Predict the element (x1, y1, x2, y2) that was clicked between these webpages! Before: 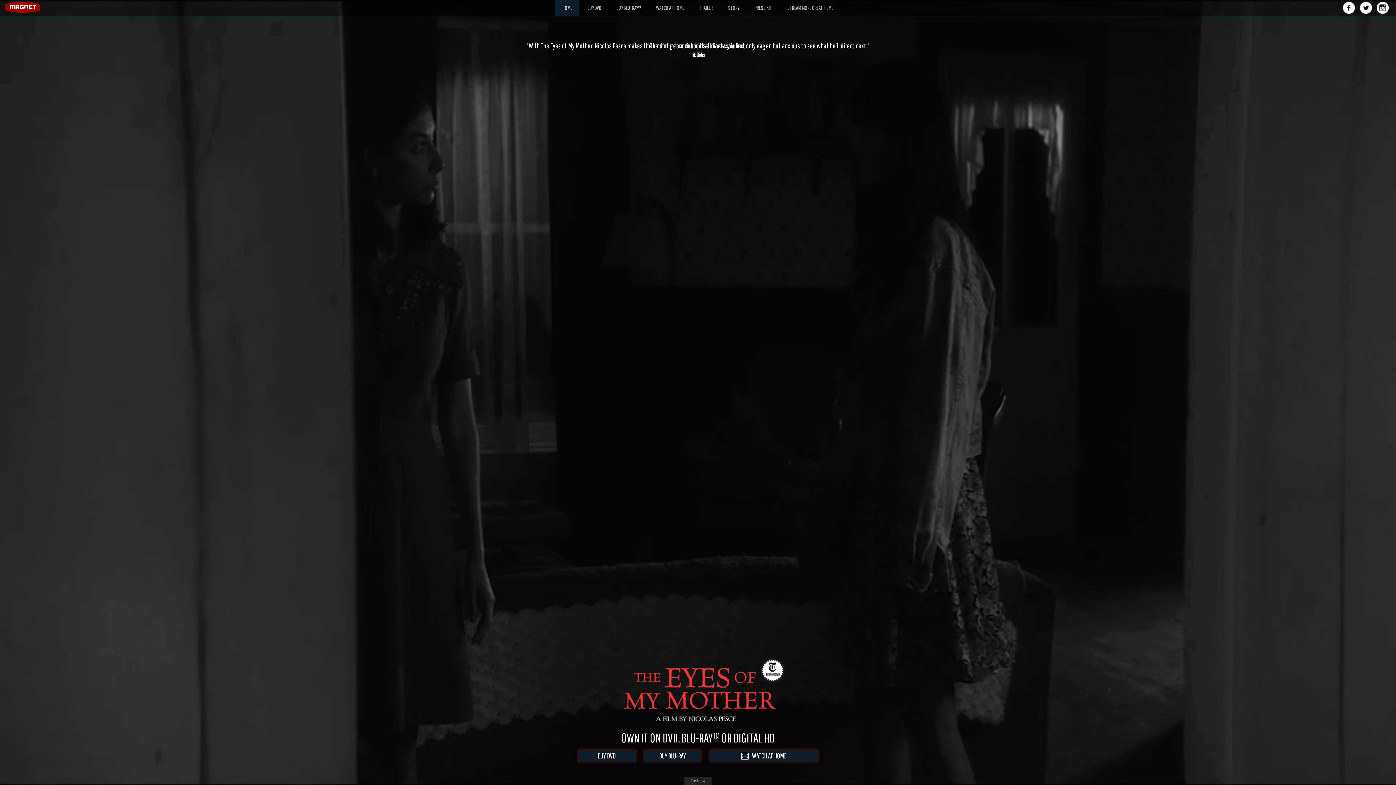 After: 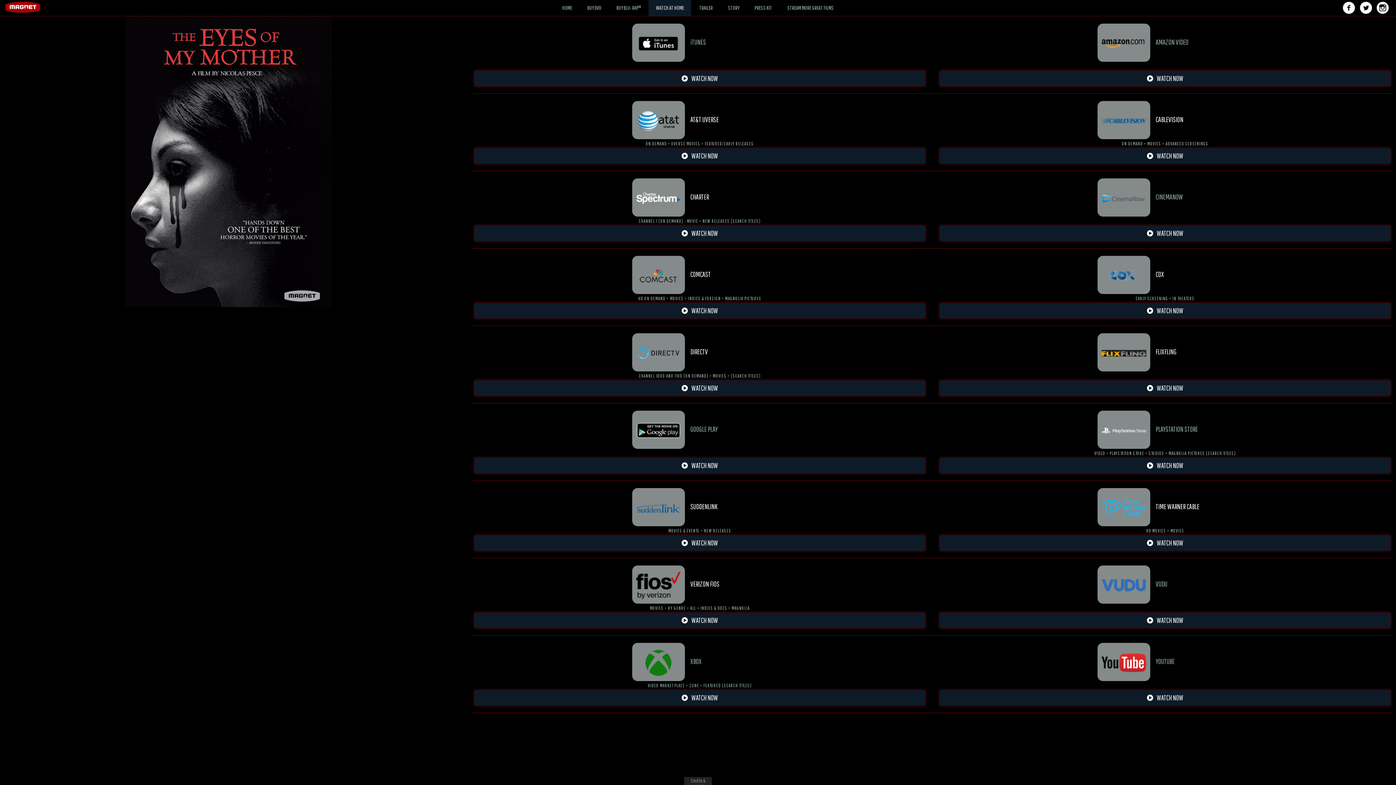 Action: bbox: (709, 750, 818, 762) label:    WATCH AT HOME